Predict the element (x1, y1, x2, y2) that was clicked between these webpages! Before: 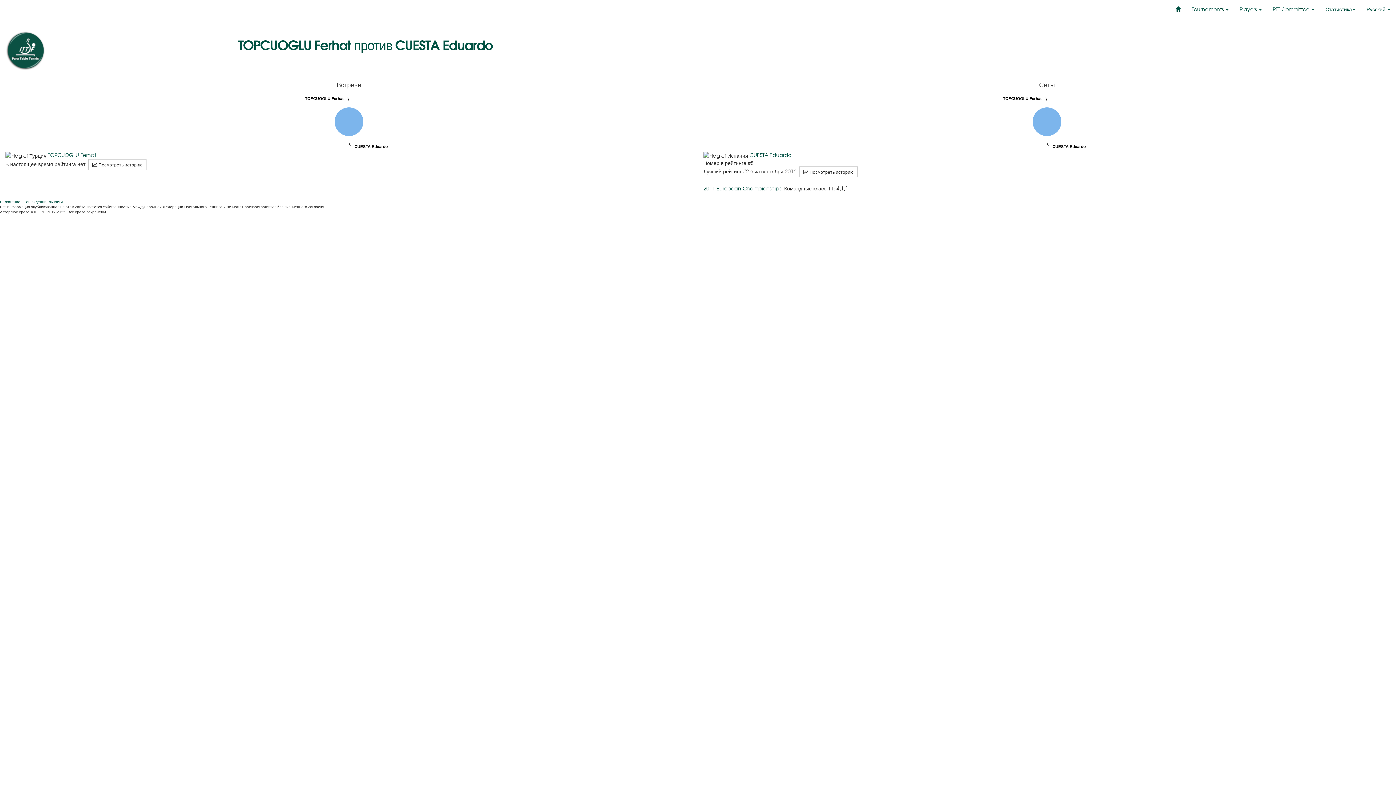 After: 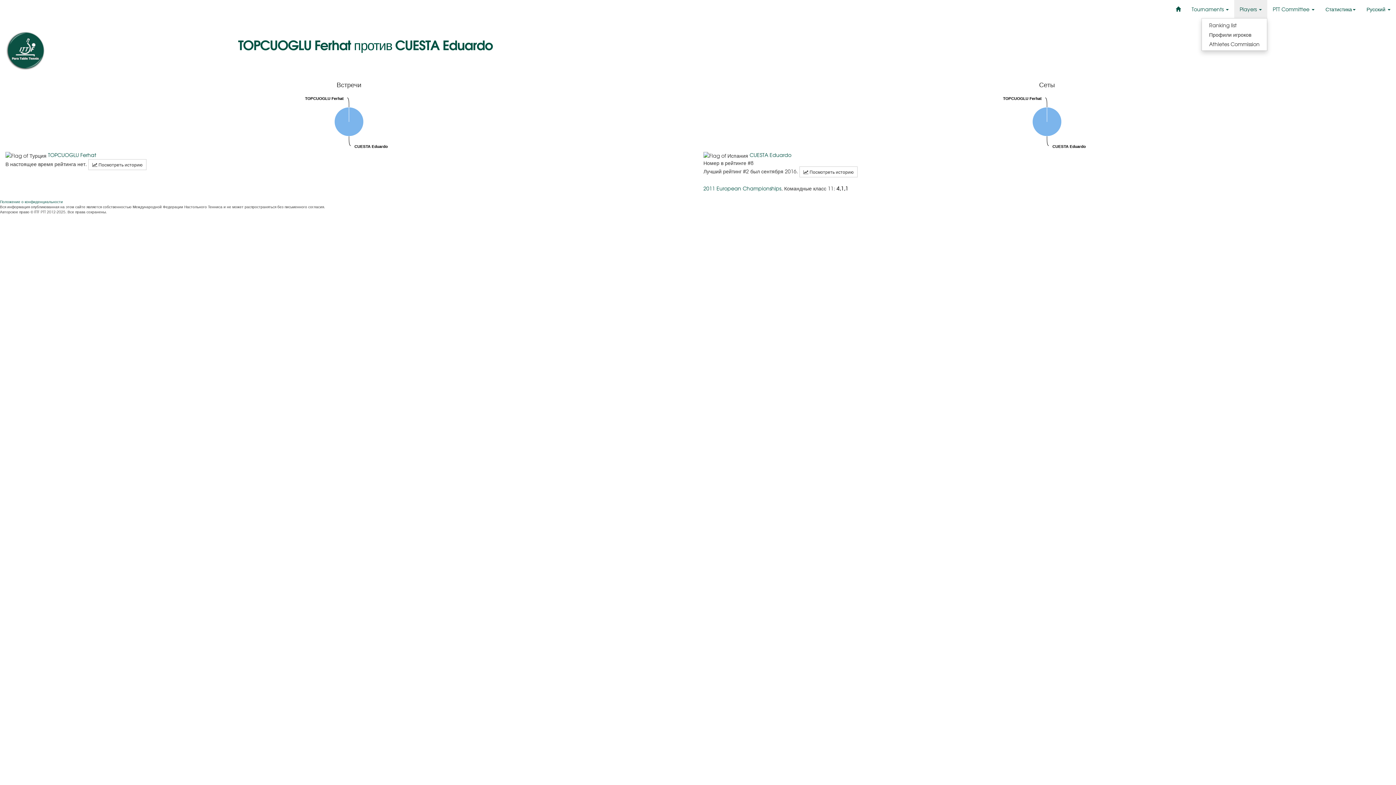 Action: bbox: (1234, 0, 1267, 18) label: Players 